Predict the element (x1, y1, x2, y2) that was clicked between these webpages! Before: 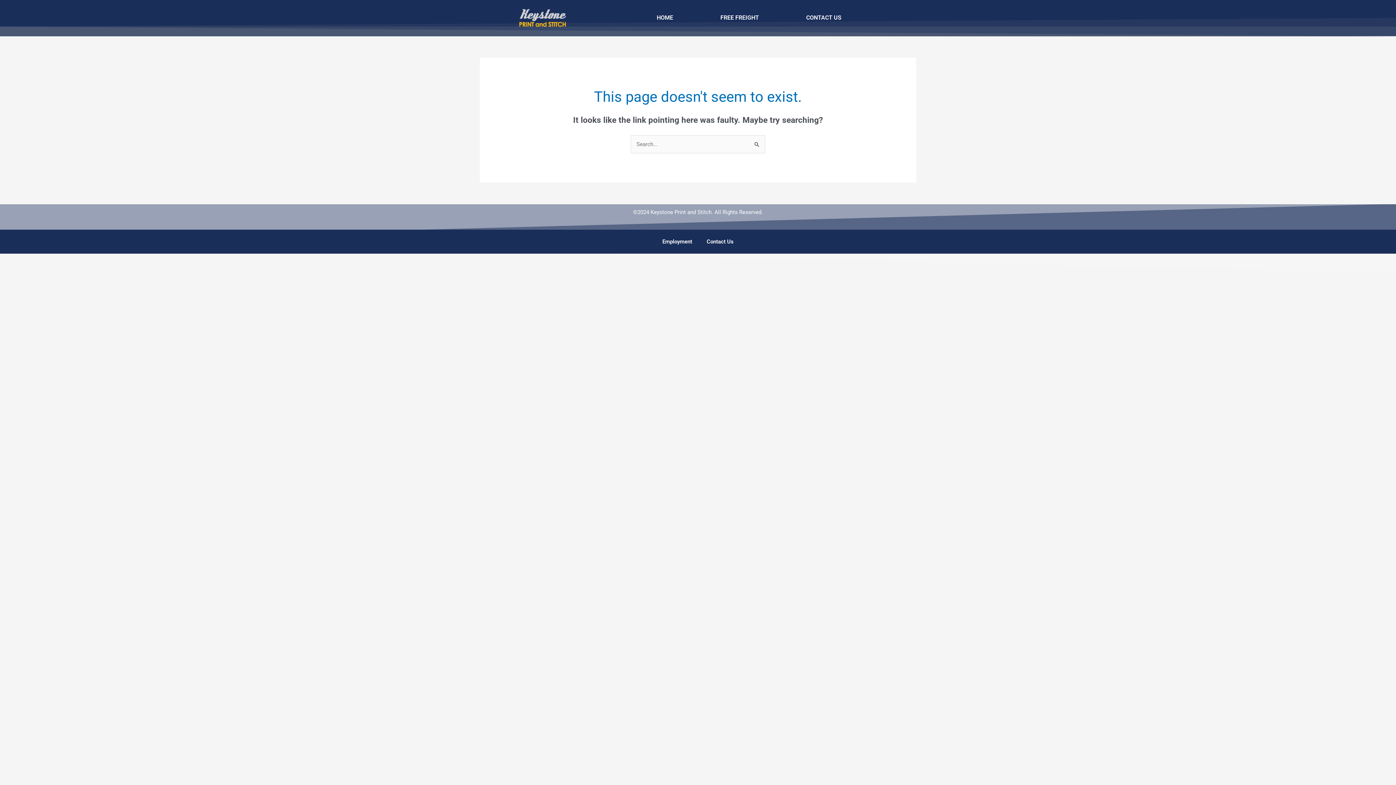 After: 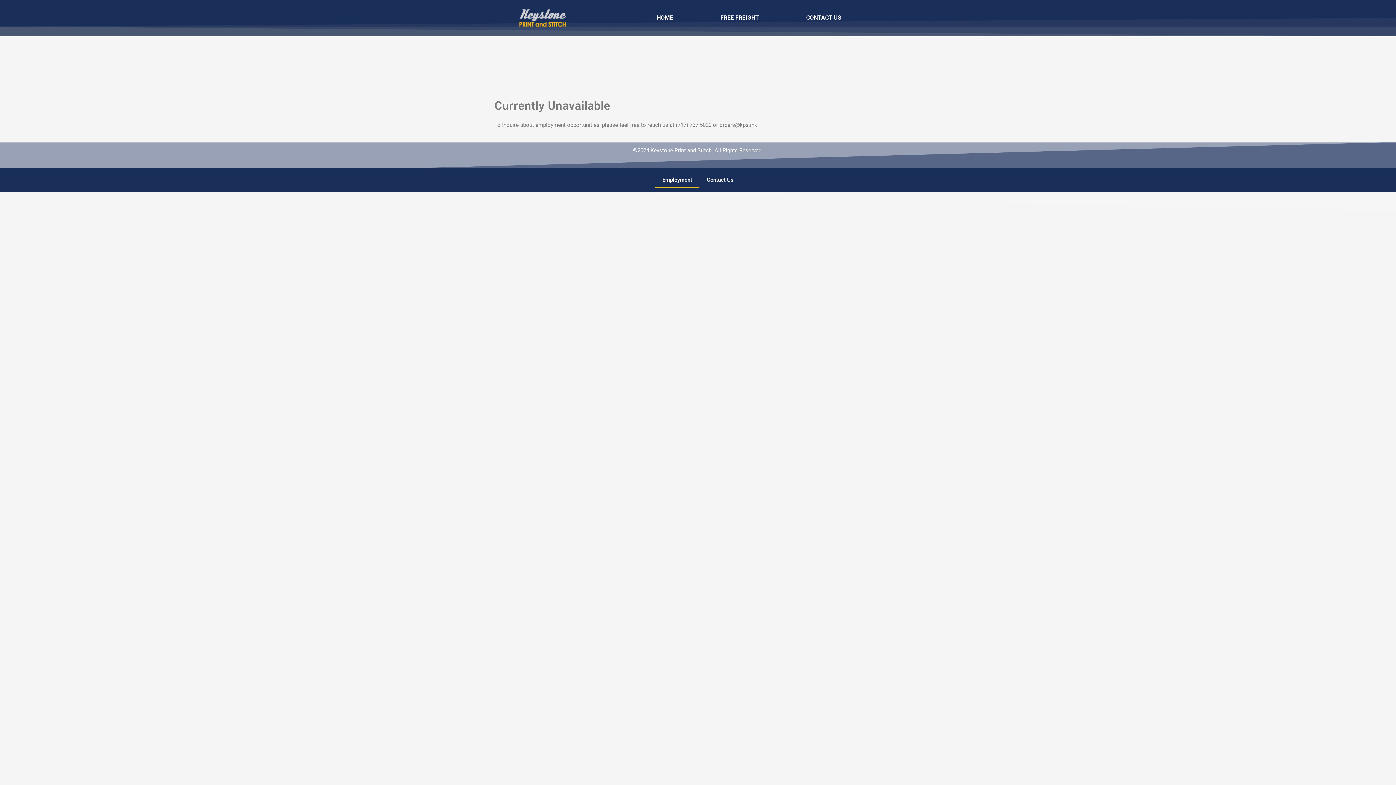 Action: label: Employment bbox: (655, 233, 699, 250)